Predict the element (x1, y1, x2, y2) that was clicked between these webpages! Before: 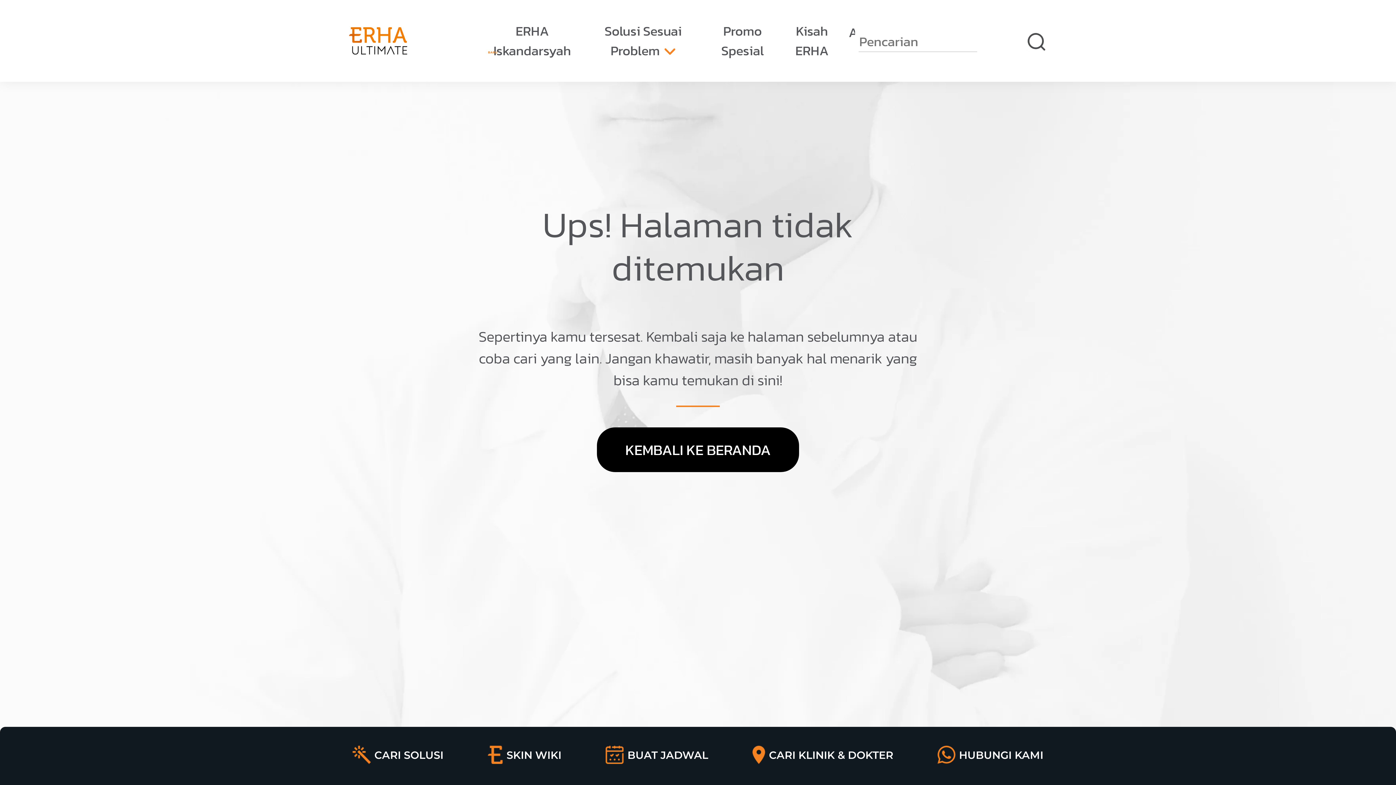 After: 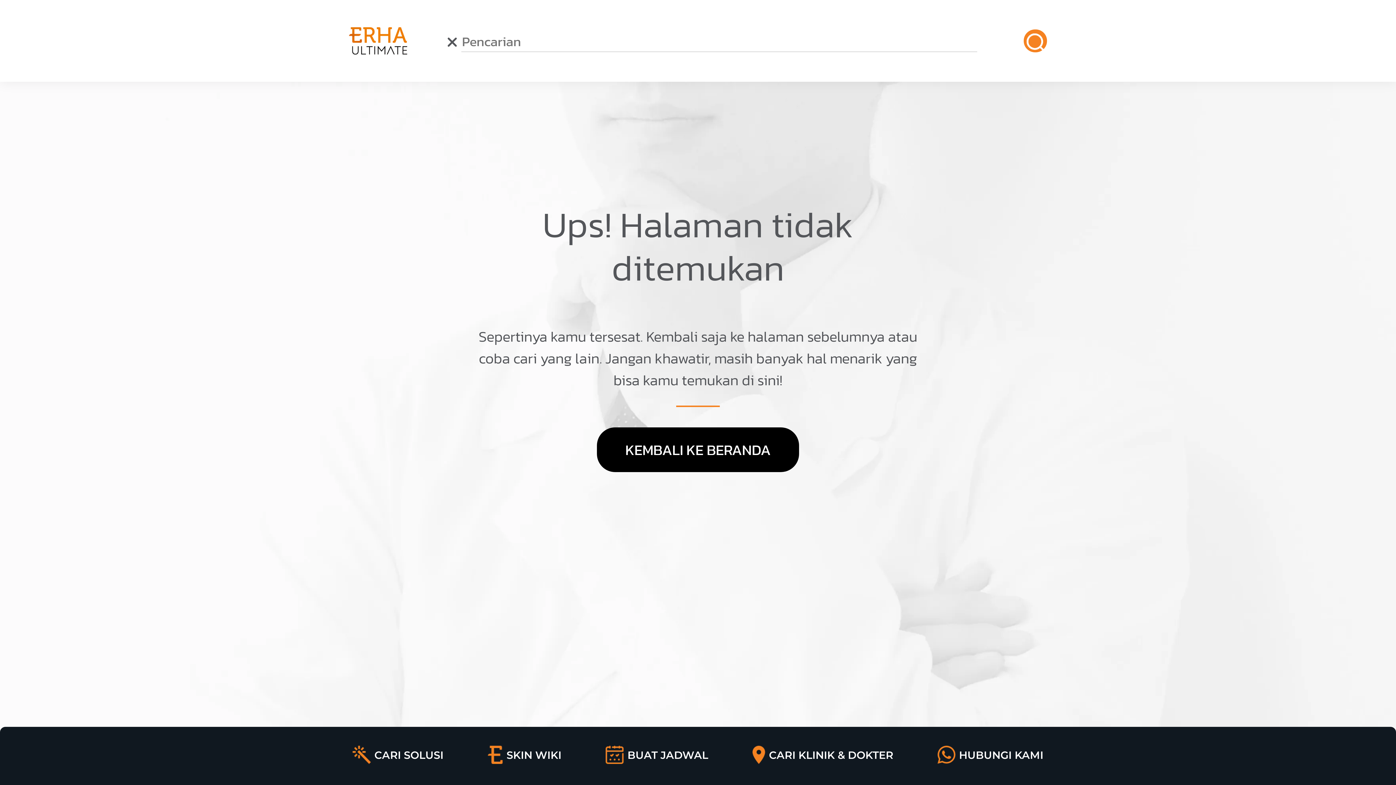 Action: bbox: (1026, 31, 1047, 49)